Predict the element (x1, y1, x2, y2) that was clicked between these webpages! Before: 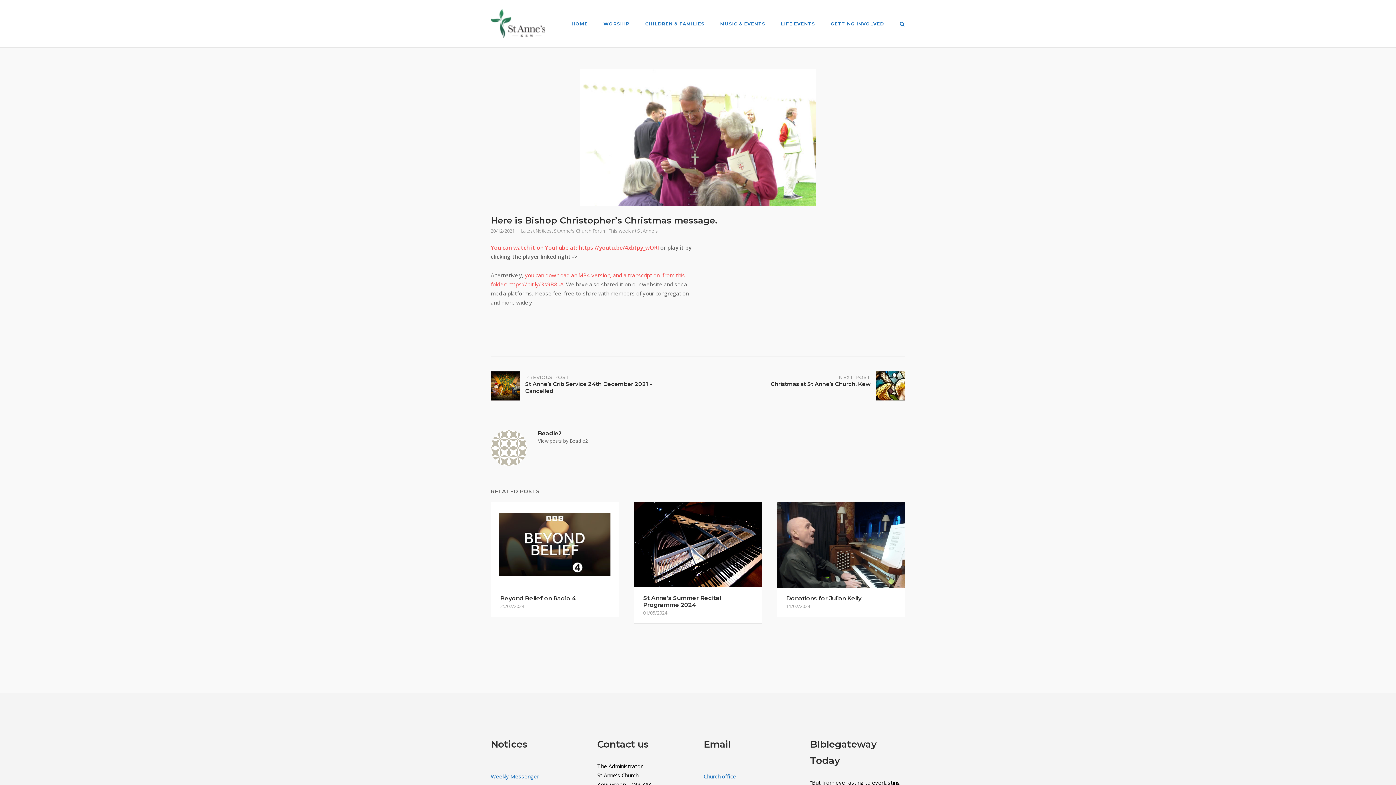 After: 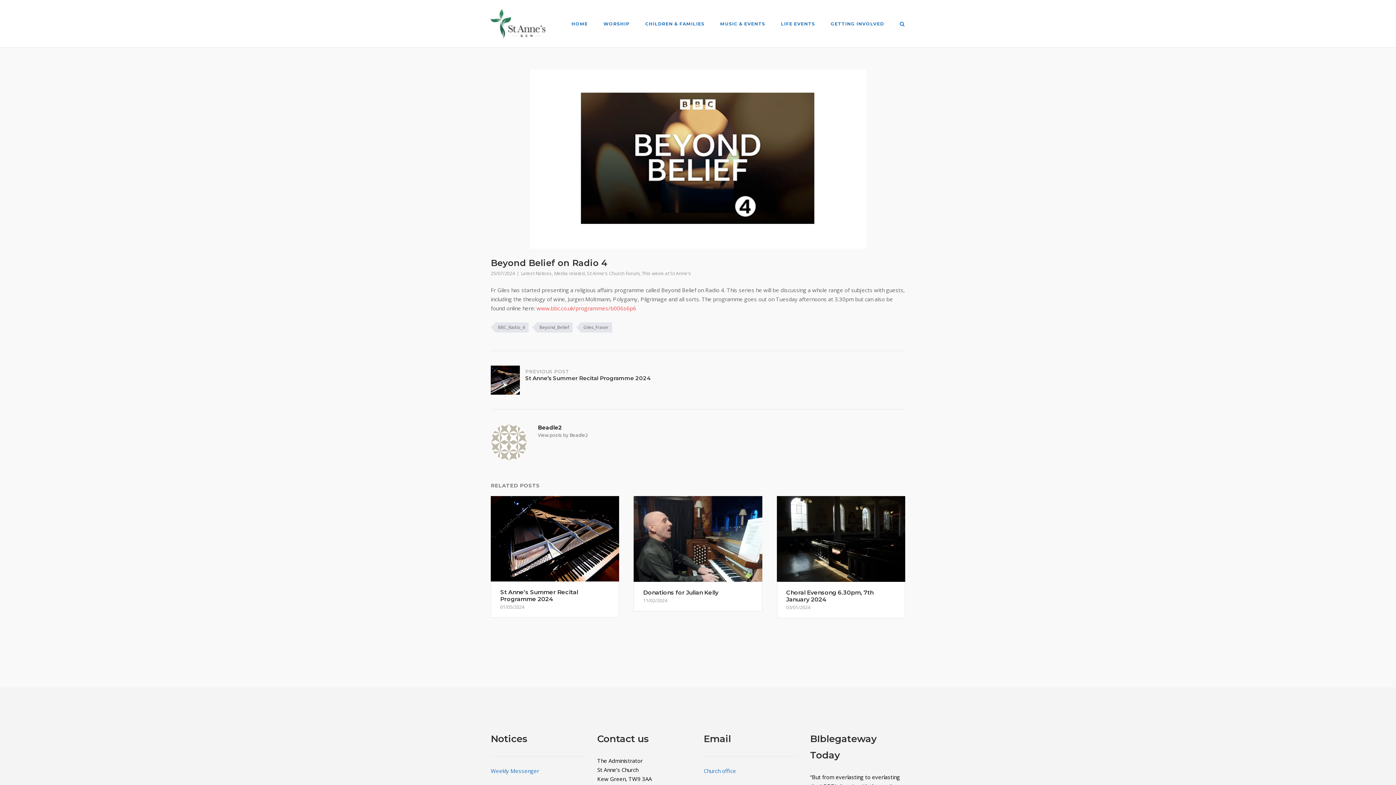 Action: label: Beyond Belief on Radio 4

25/07/2024 bbox: (490, 502, 619, 617)